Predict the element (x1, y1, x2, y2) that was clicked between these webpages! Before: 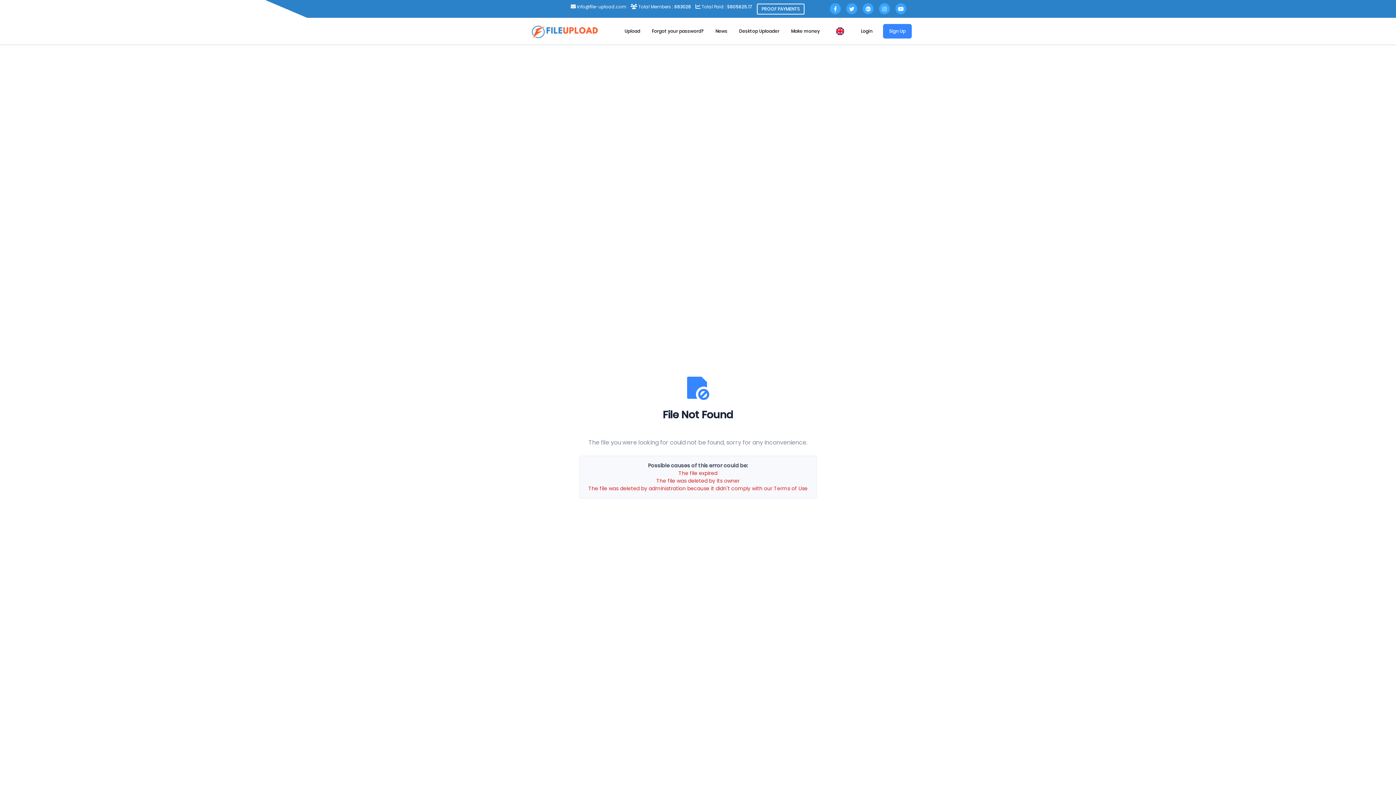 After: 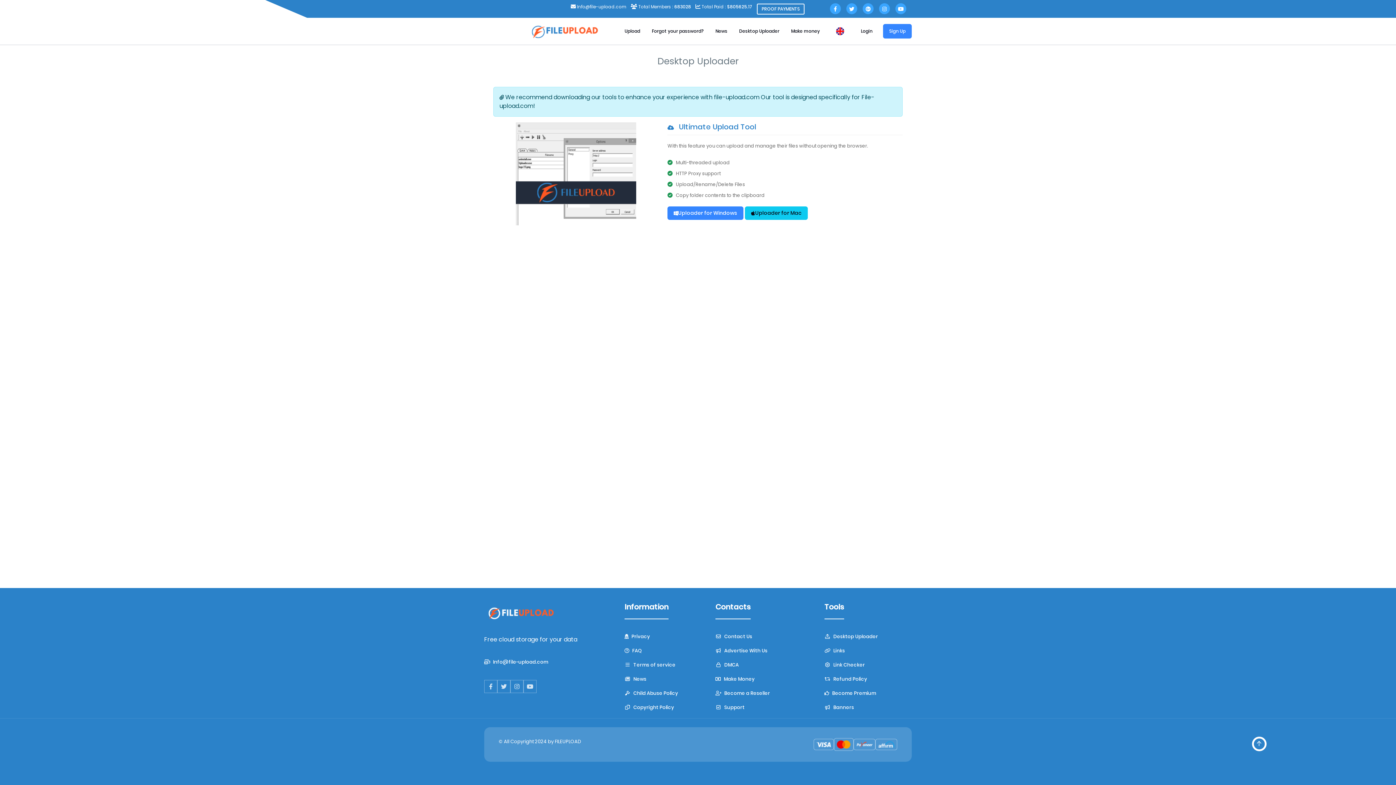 Action: bbox: (733, 25, 785, 37) label: Desktop Uploader